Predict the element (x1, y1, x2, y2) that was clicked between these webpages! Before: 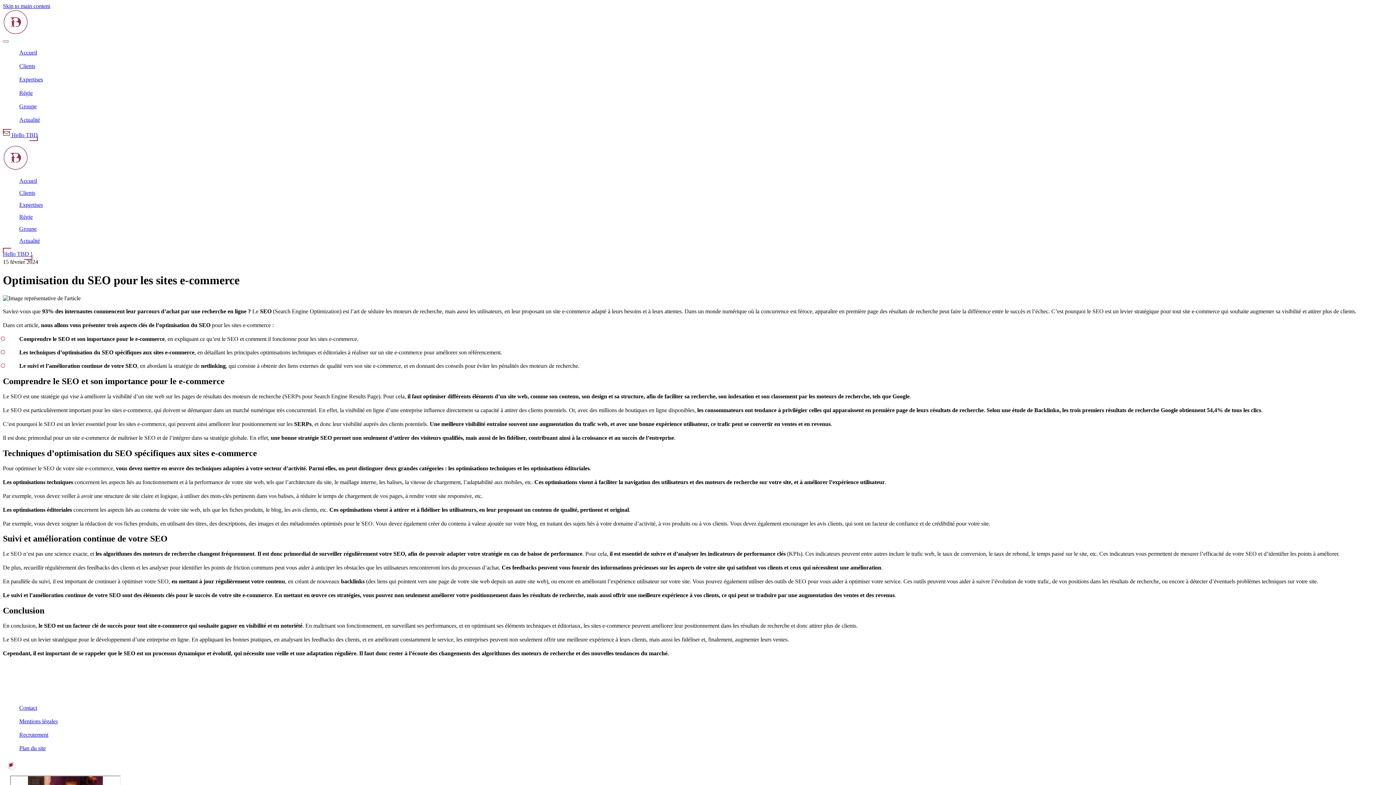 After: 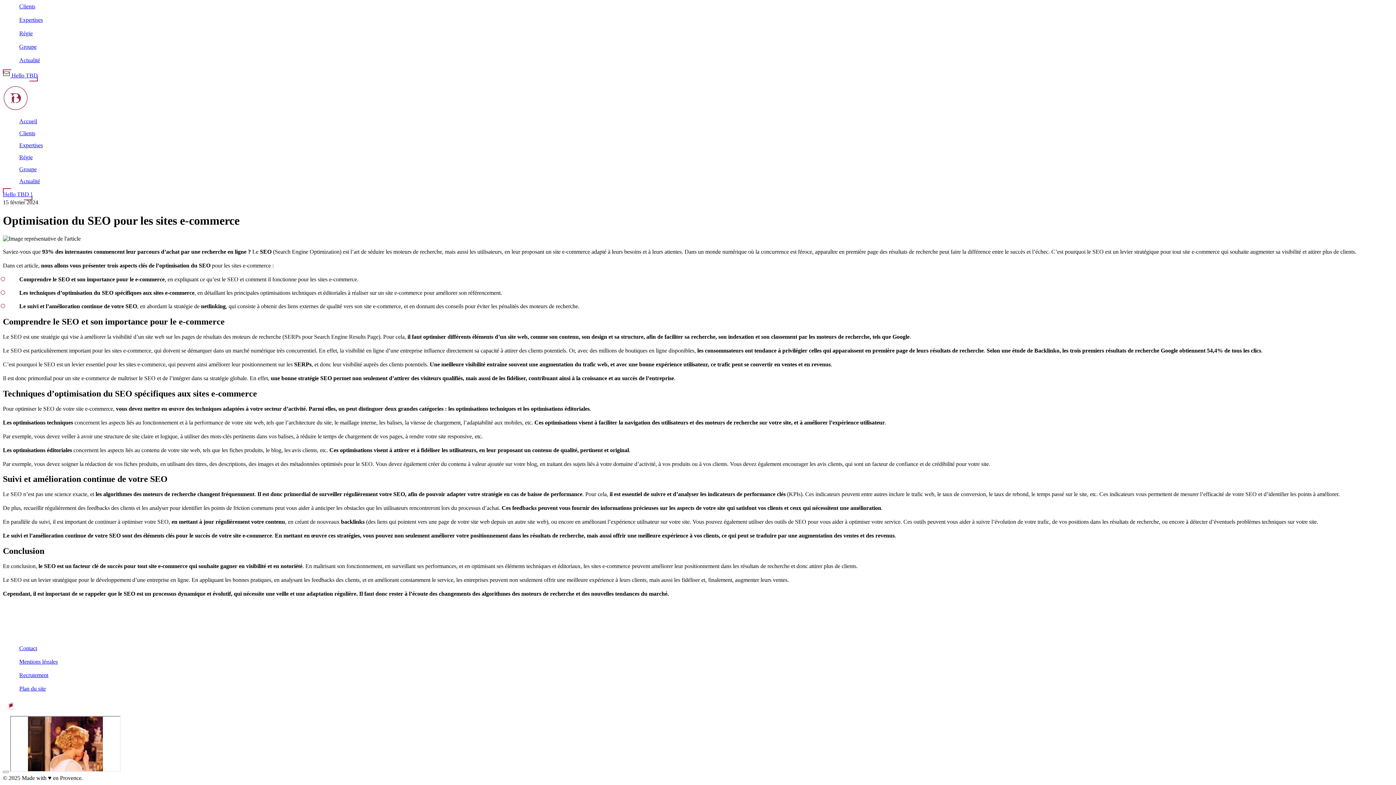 Action: label: Skip to main content bbox: (2, 2, 50, 9)